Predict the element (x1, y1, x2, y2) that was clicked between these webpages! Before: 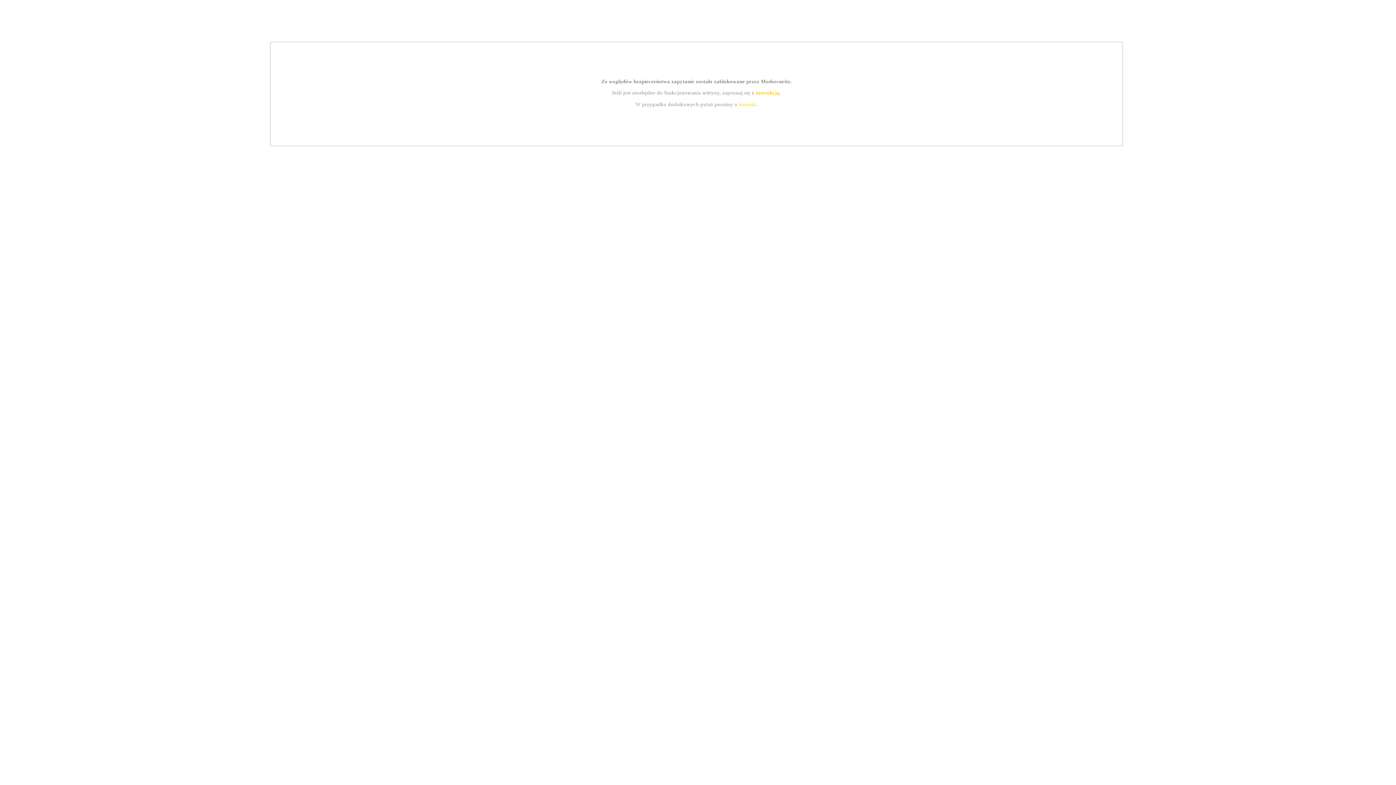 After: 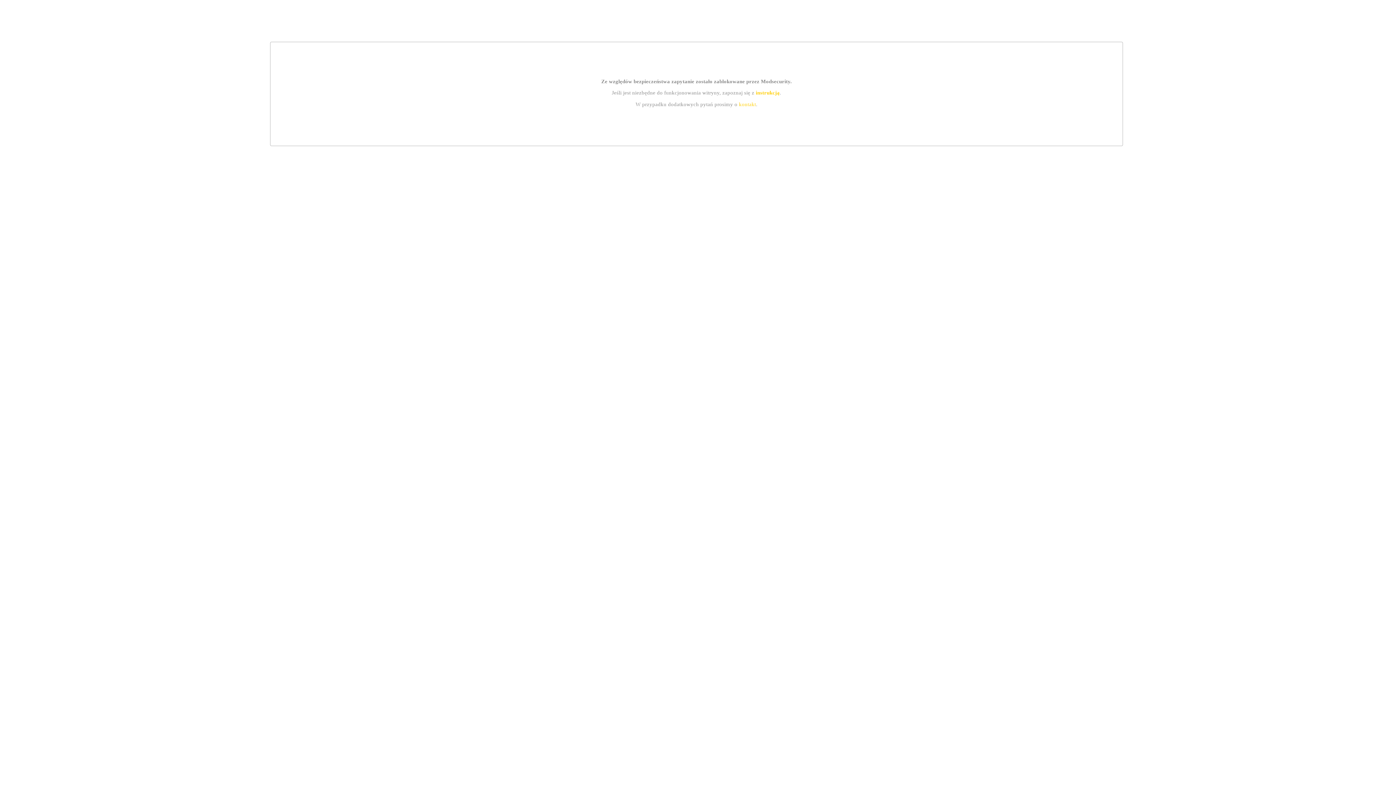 Action: bbox: (739, 101, 756, 107) label: kontakt